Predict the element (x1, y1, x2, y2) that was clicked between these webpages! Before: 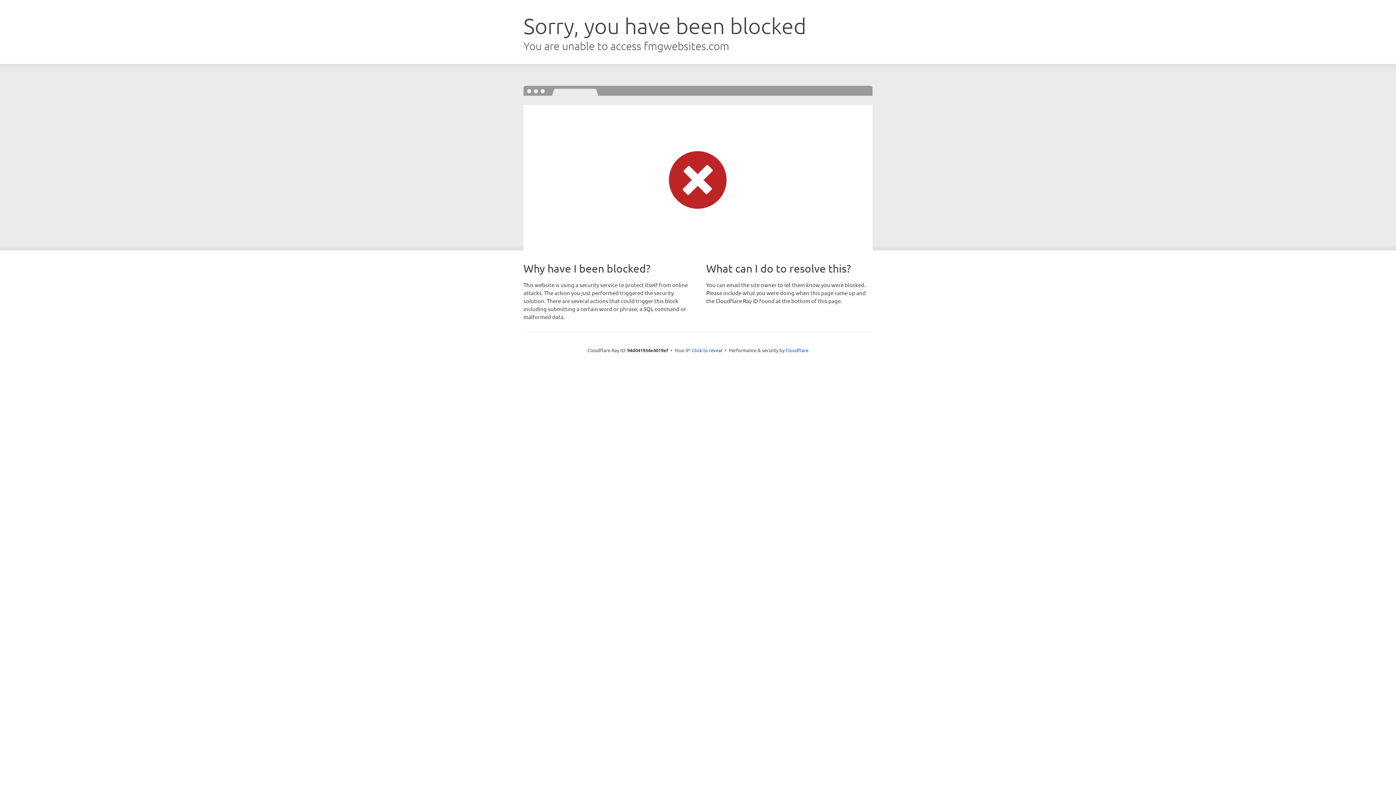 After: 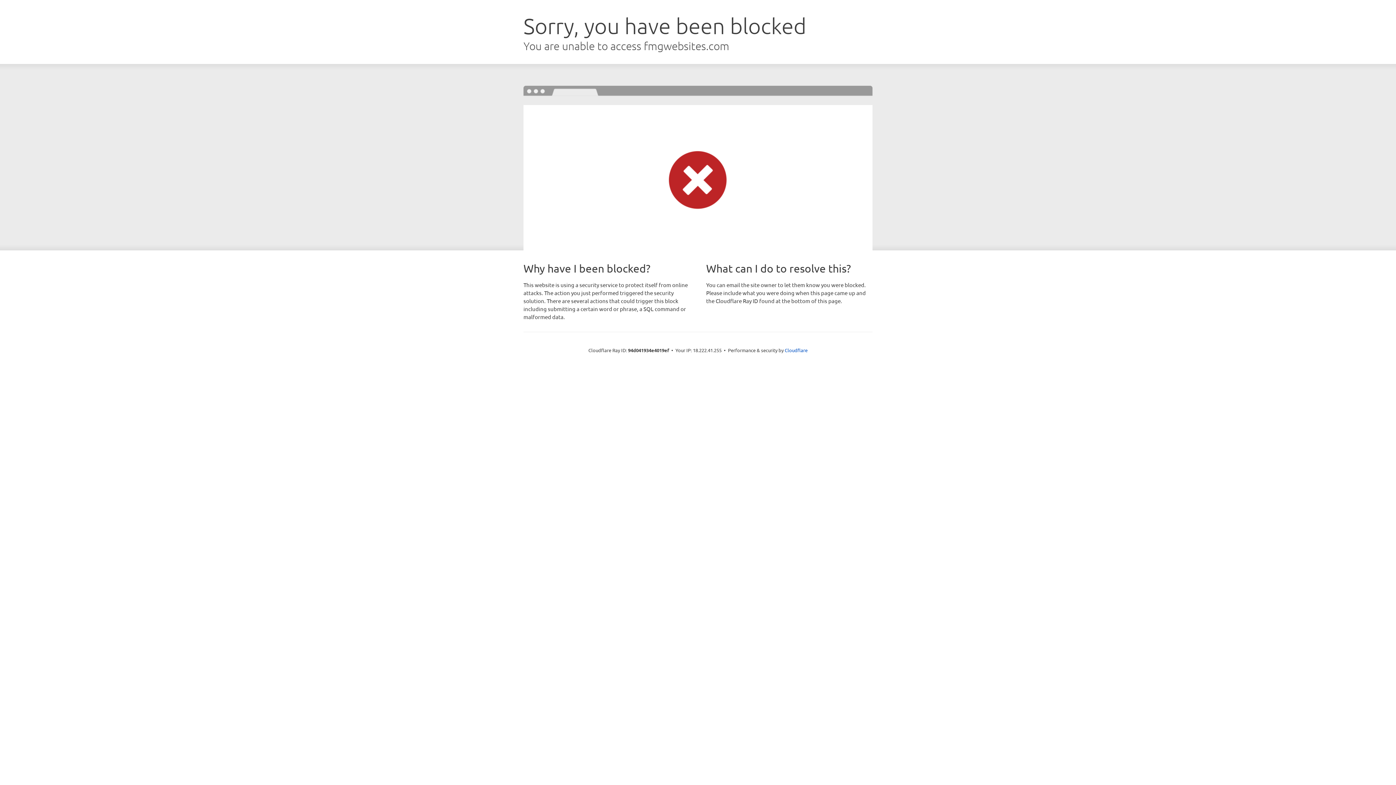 Action: label: Click to reveal bbox: (692, 346, 722, 353)